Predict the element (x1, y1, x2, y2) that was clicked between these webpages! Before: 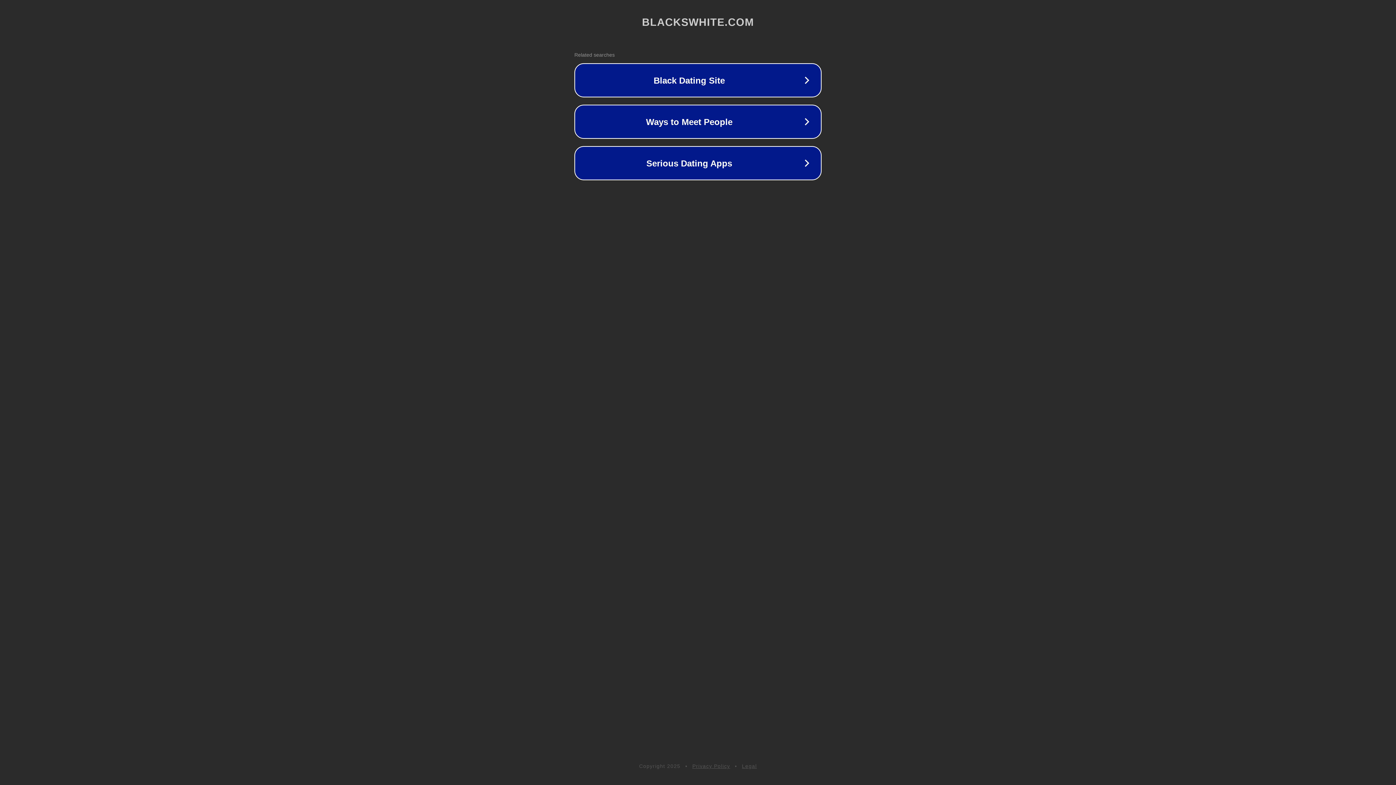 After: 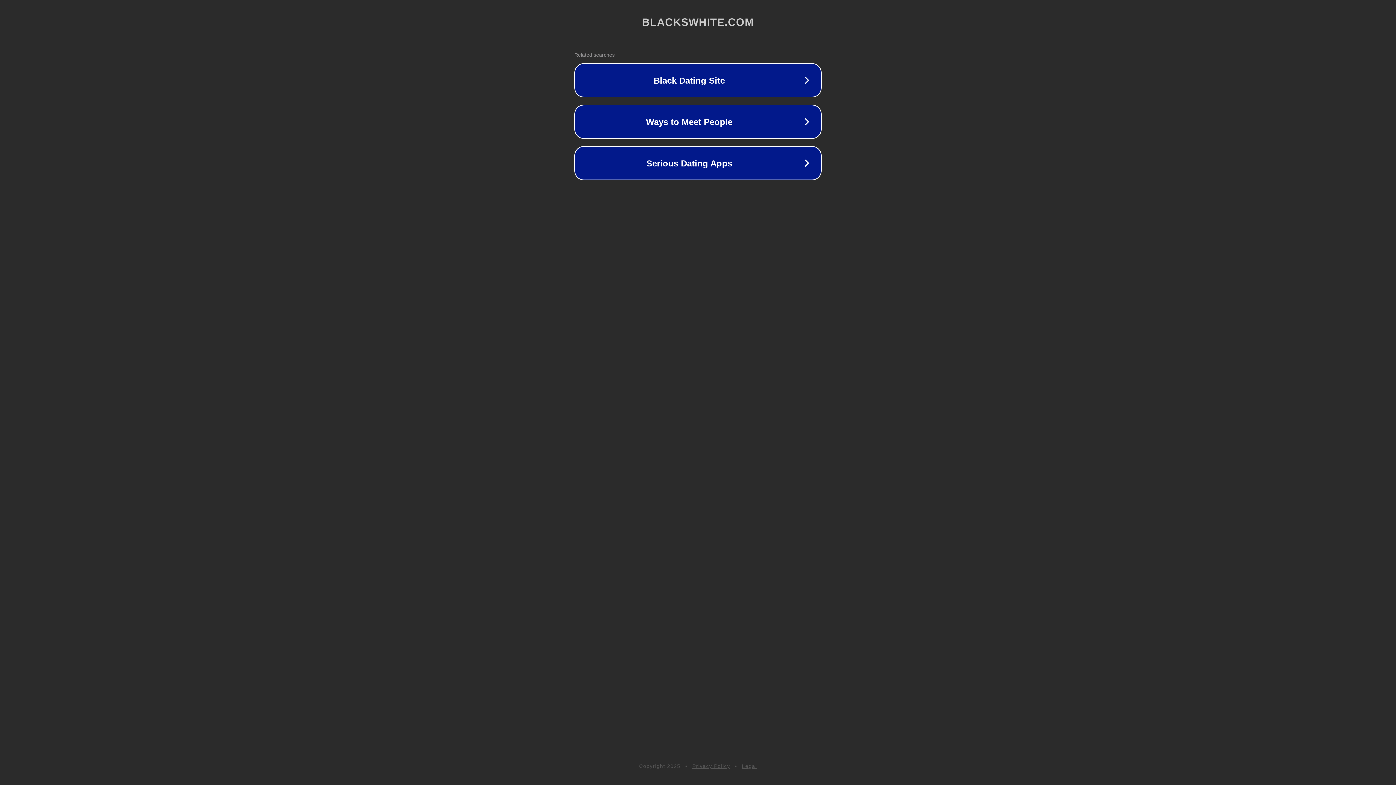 Action: label: Privacy Policy bbox: (692, 763, 730, 769)